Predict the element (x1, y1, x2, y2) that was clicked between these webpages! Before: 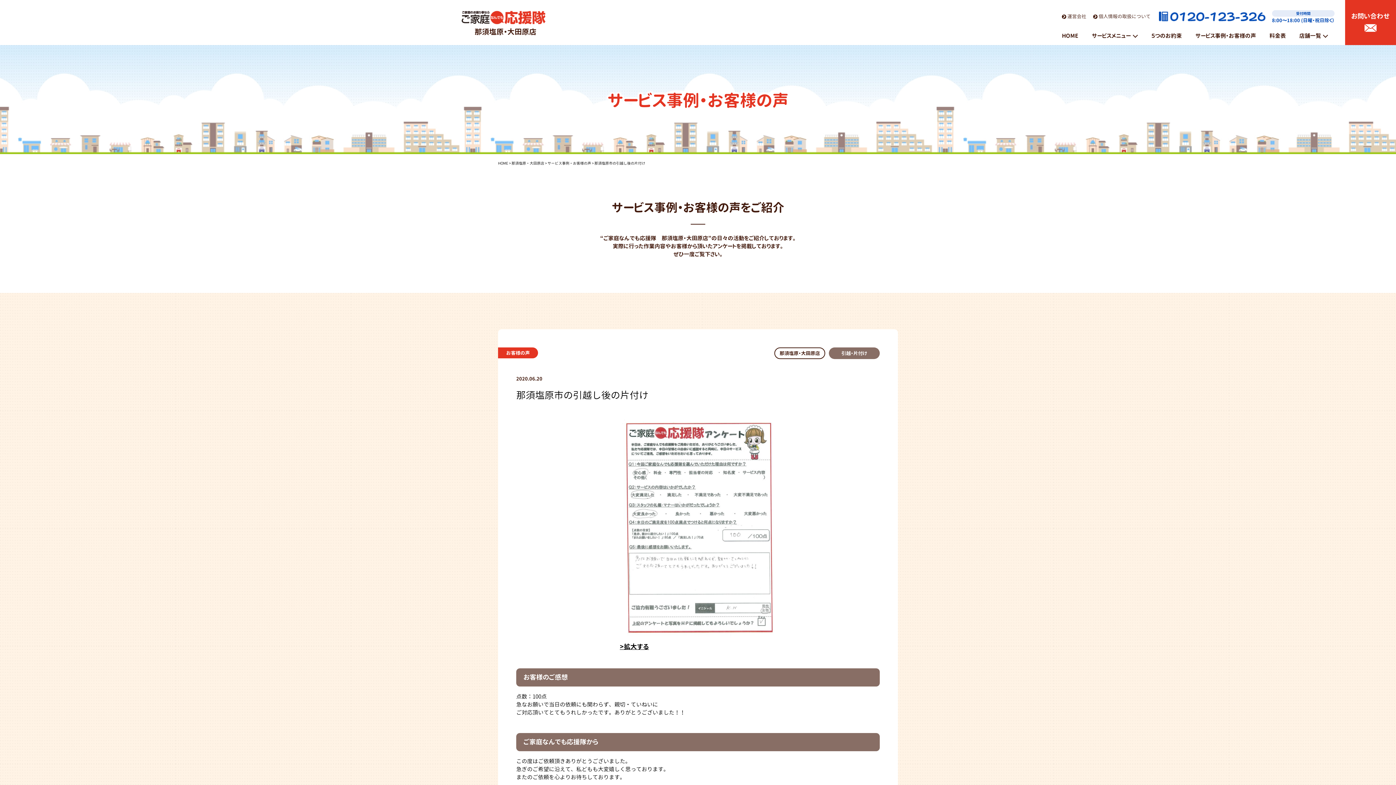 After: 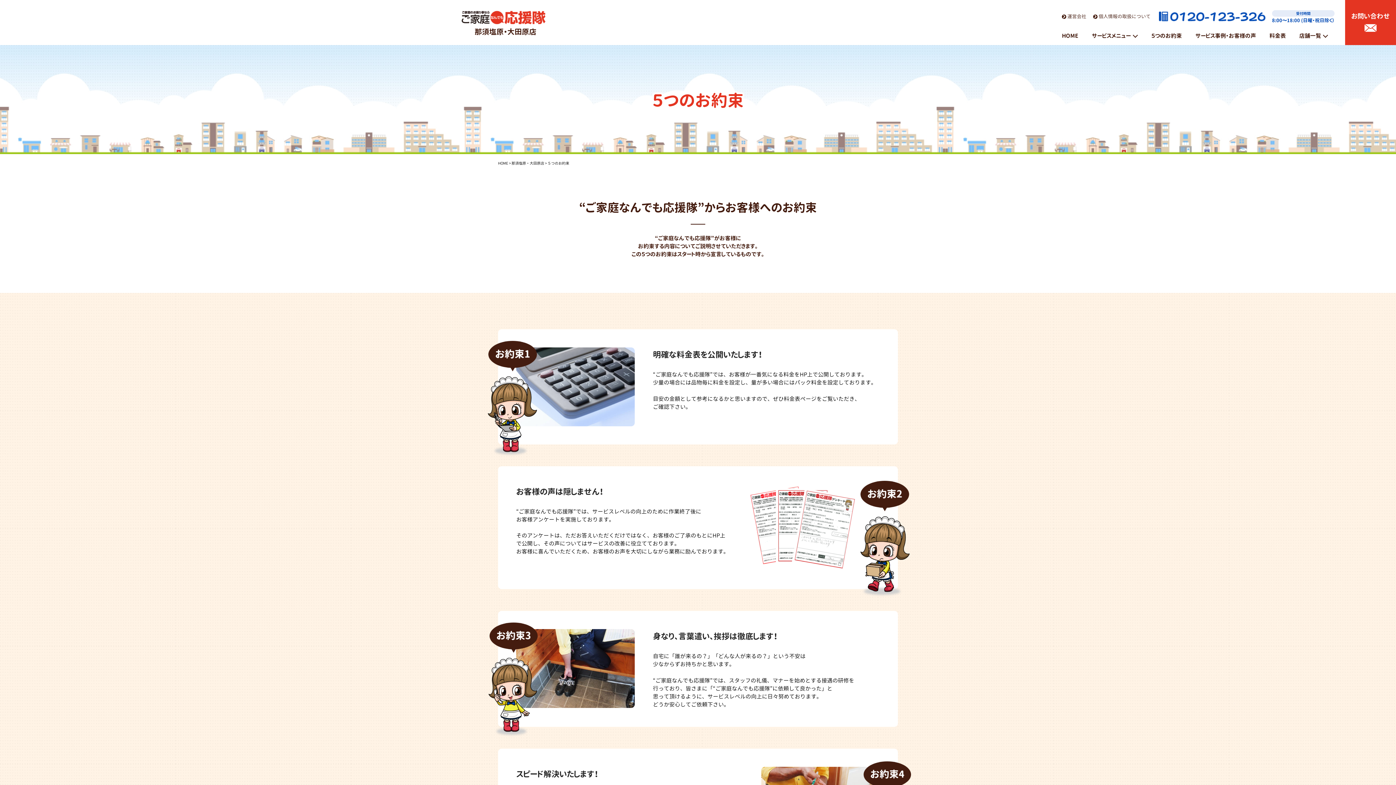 Action: bbox: (1151, 33, 1182, 45) label: ５つのお約束